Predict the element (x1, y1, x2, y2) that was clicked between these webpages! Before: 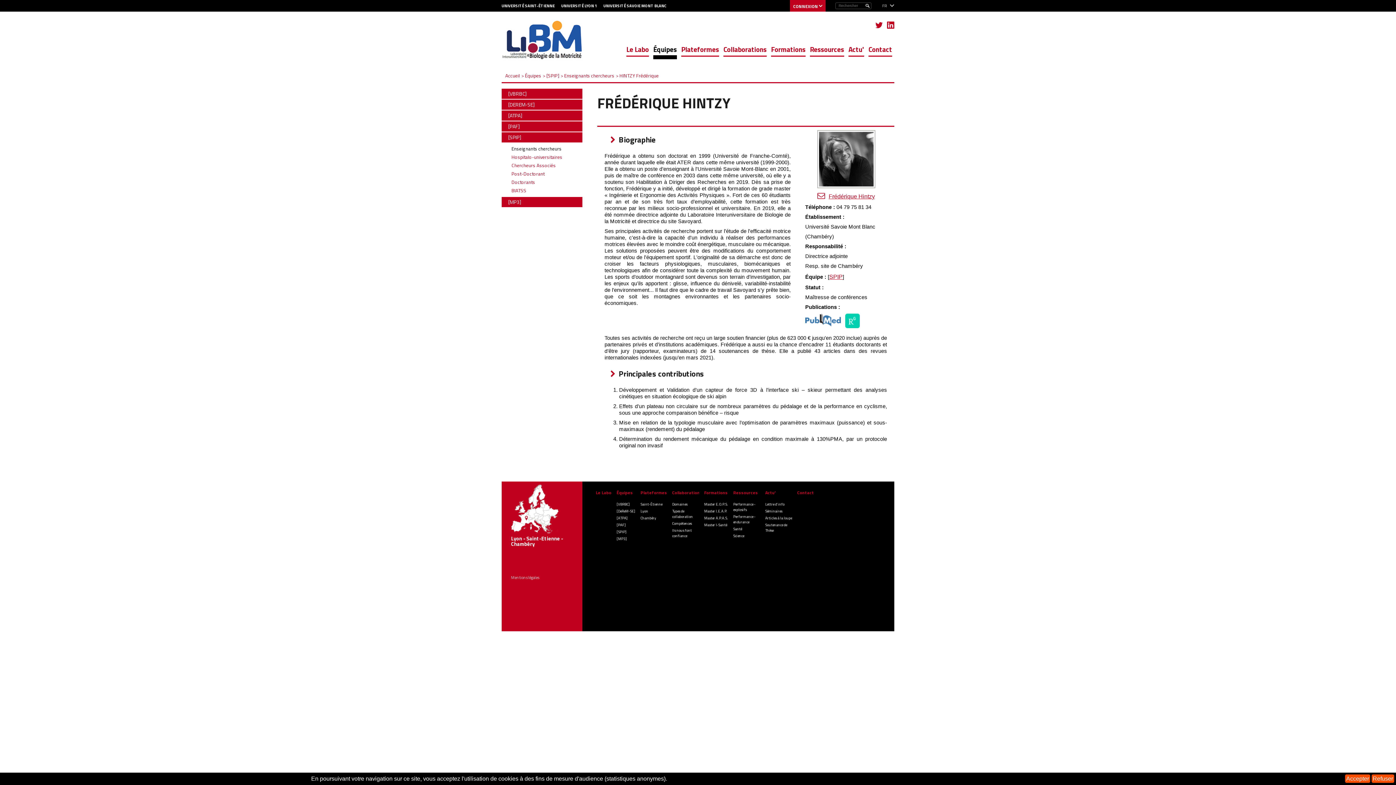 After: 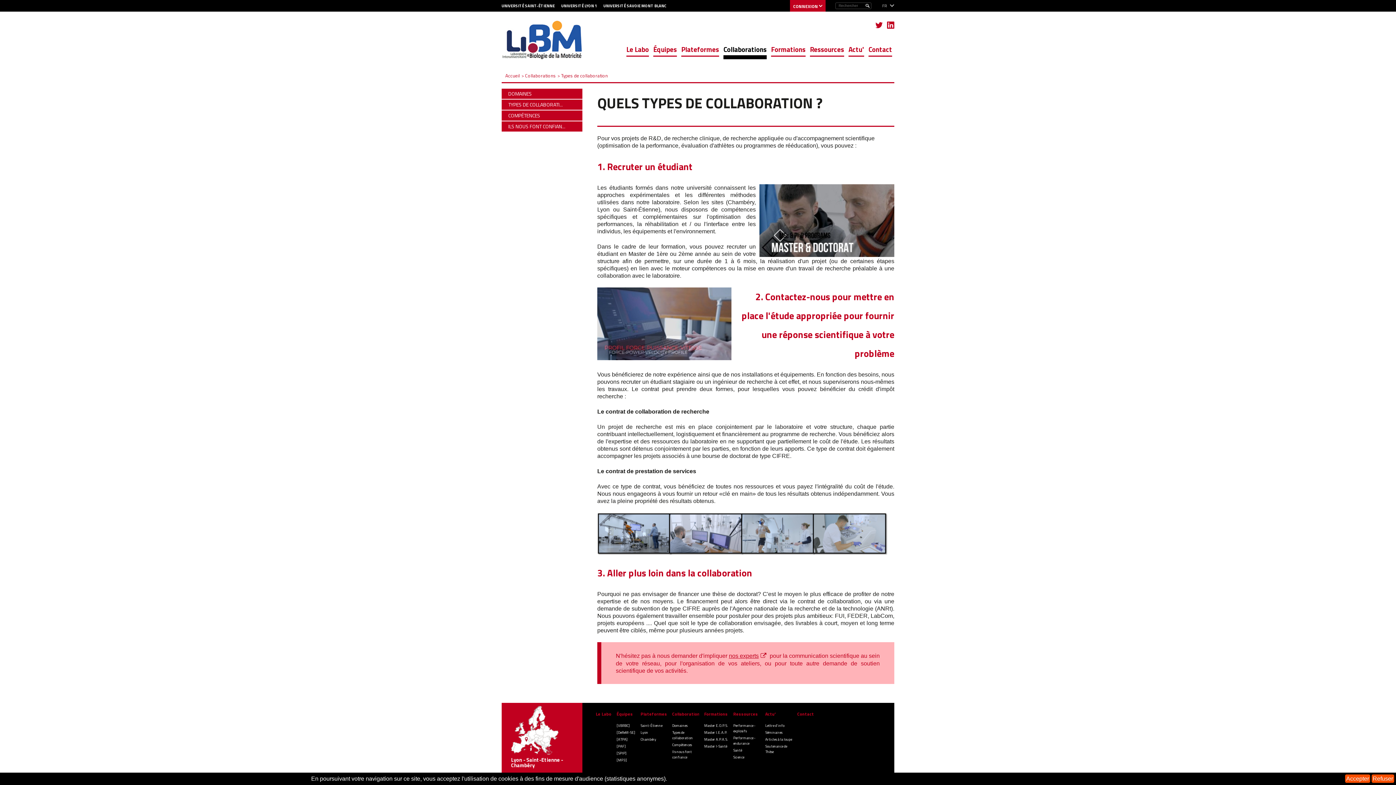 Action: label: Types de collaboration bbox: (672, 508, 693, 519)